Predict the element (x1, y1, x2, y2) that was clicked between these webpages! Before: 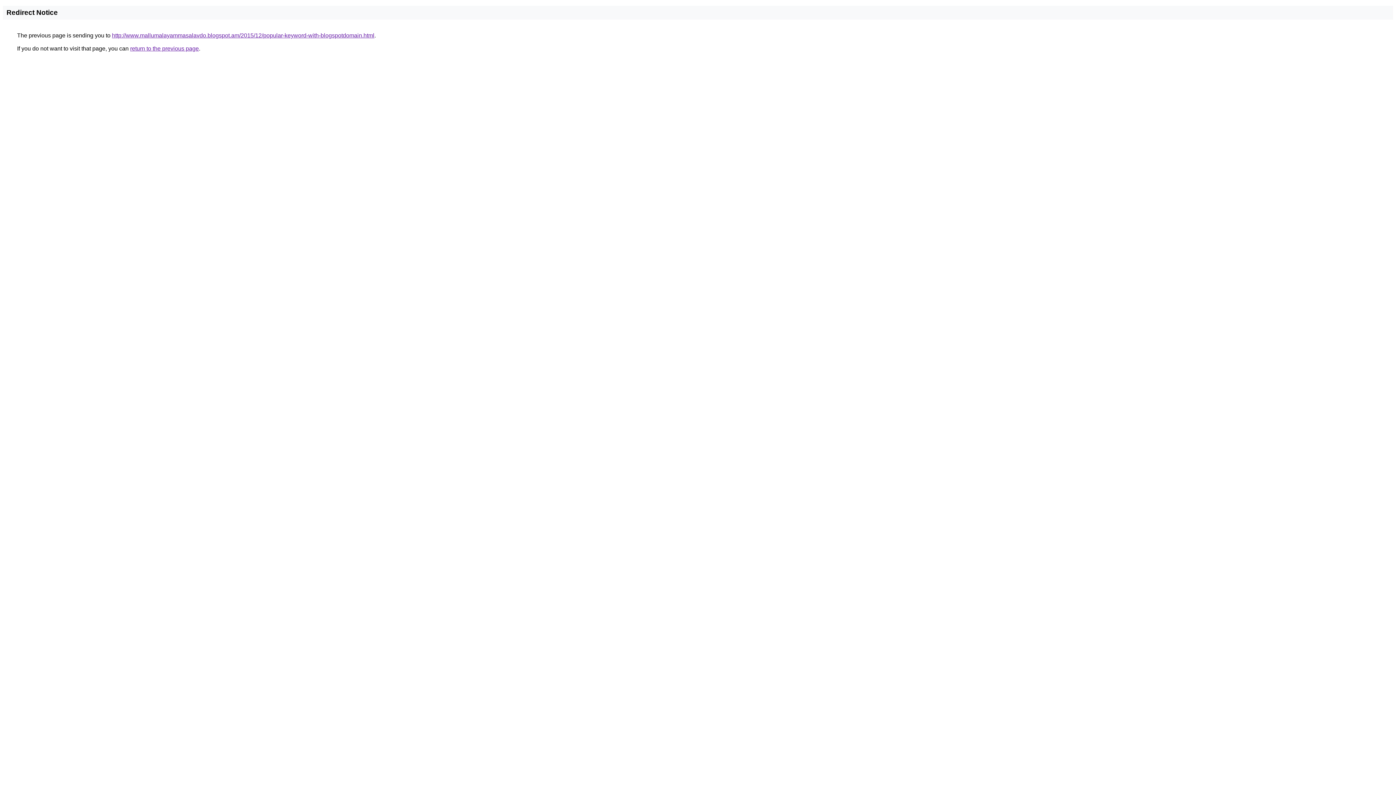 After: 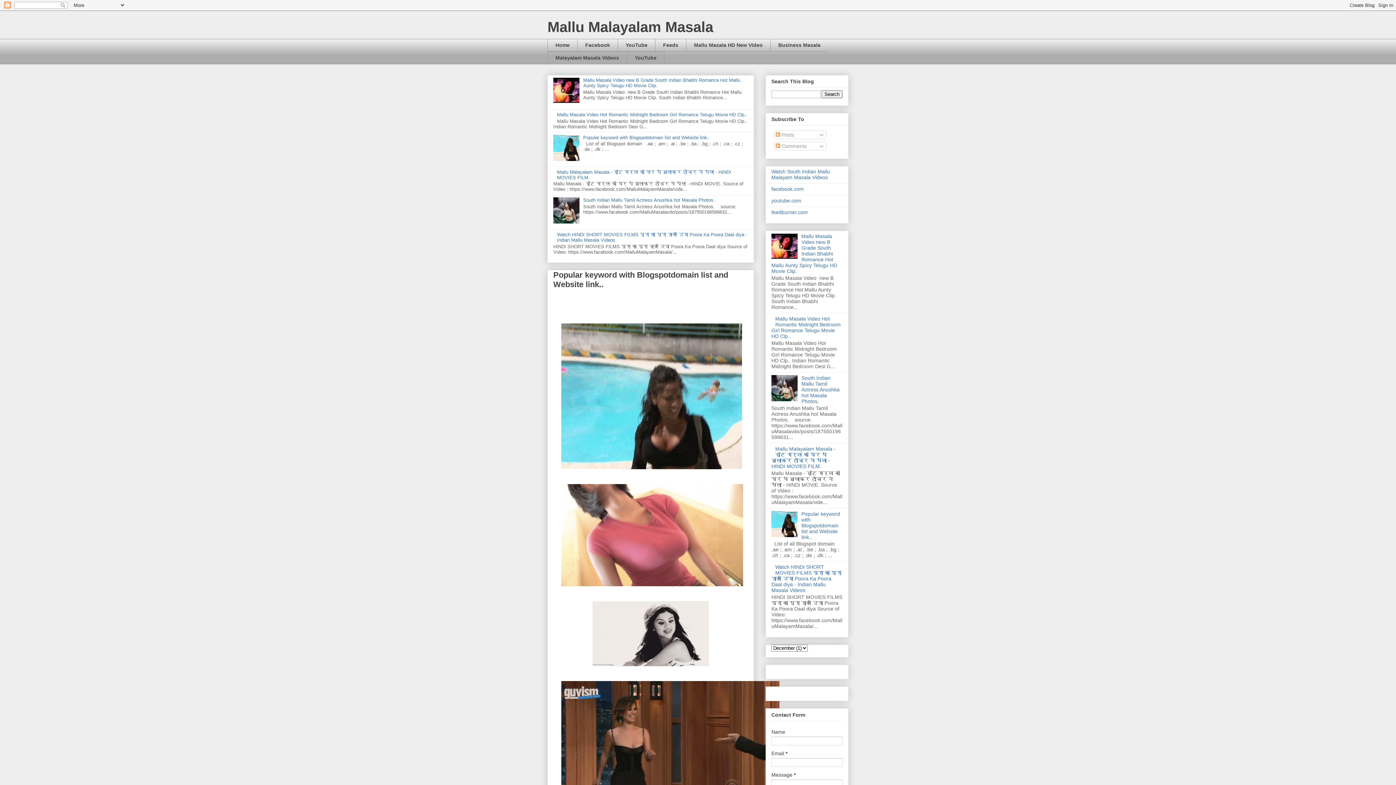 Action: bbox: (112, 32, 374, 38) label: http://www.mallumalayammasalavdo.blogspot.am/2015/12/popular-keyword-with-blogspotdomain.html